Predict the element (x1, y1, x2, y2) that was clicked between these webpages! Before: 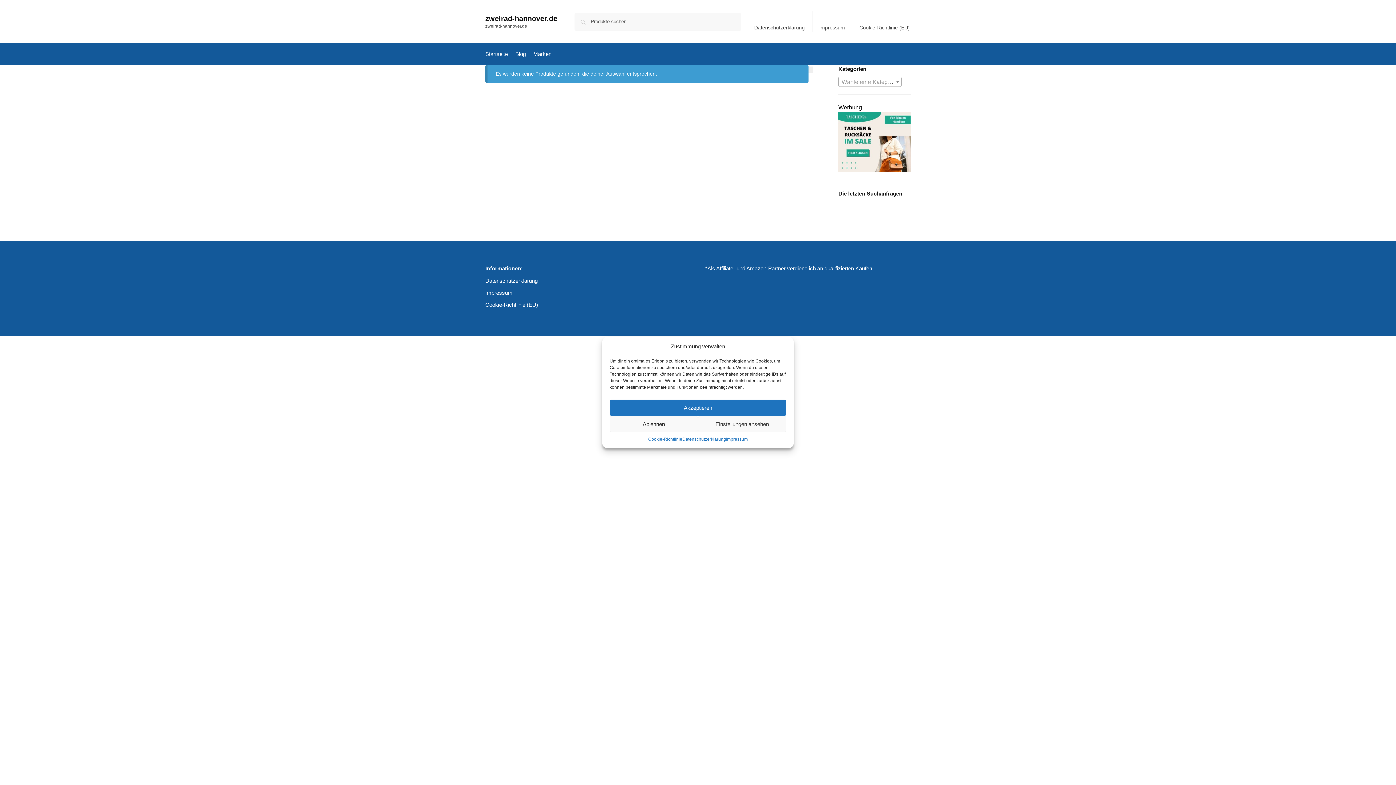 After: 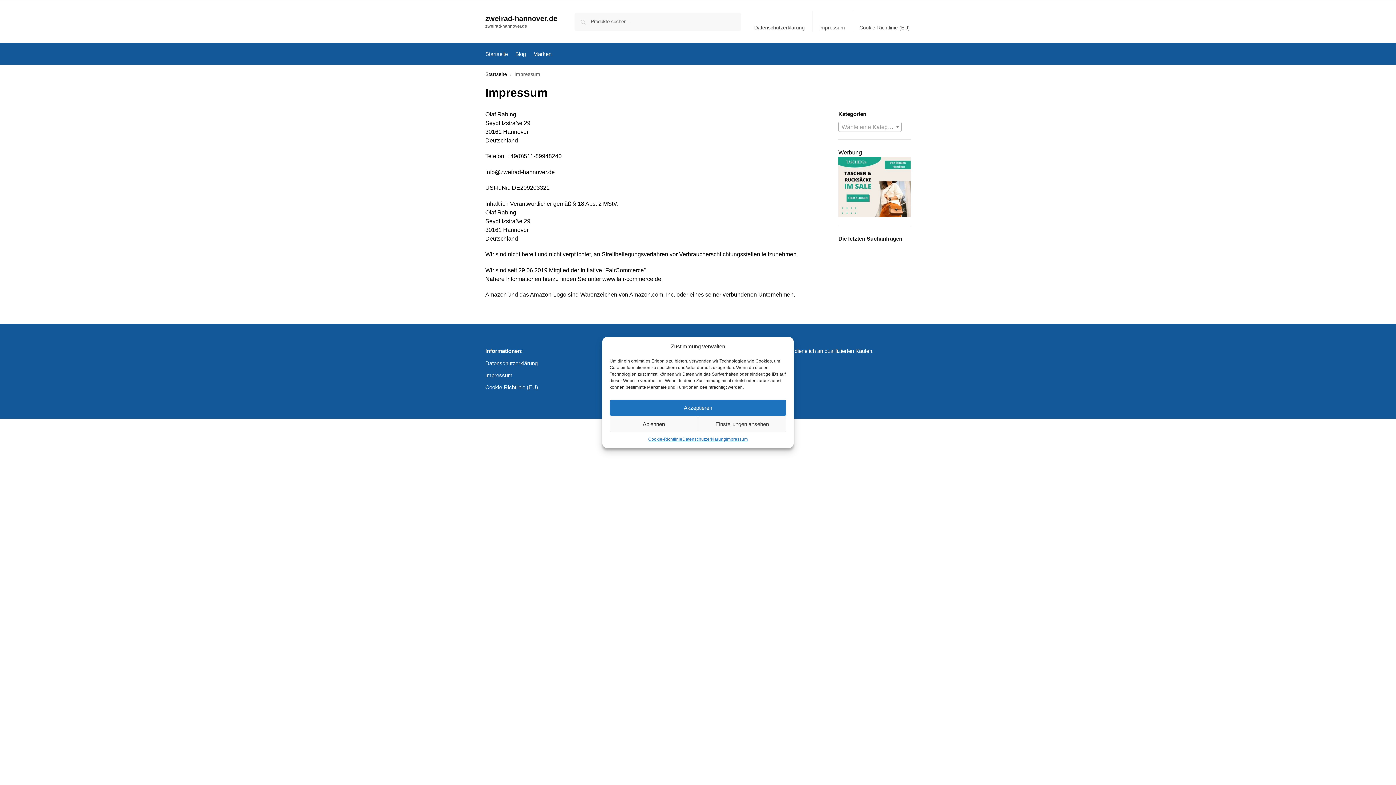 Action: bbox: (814, 11, 849, 31) label: Impressum